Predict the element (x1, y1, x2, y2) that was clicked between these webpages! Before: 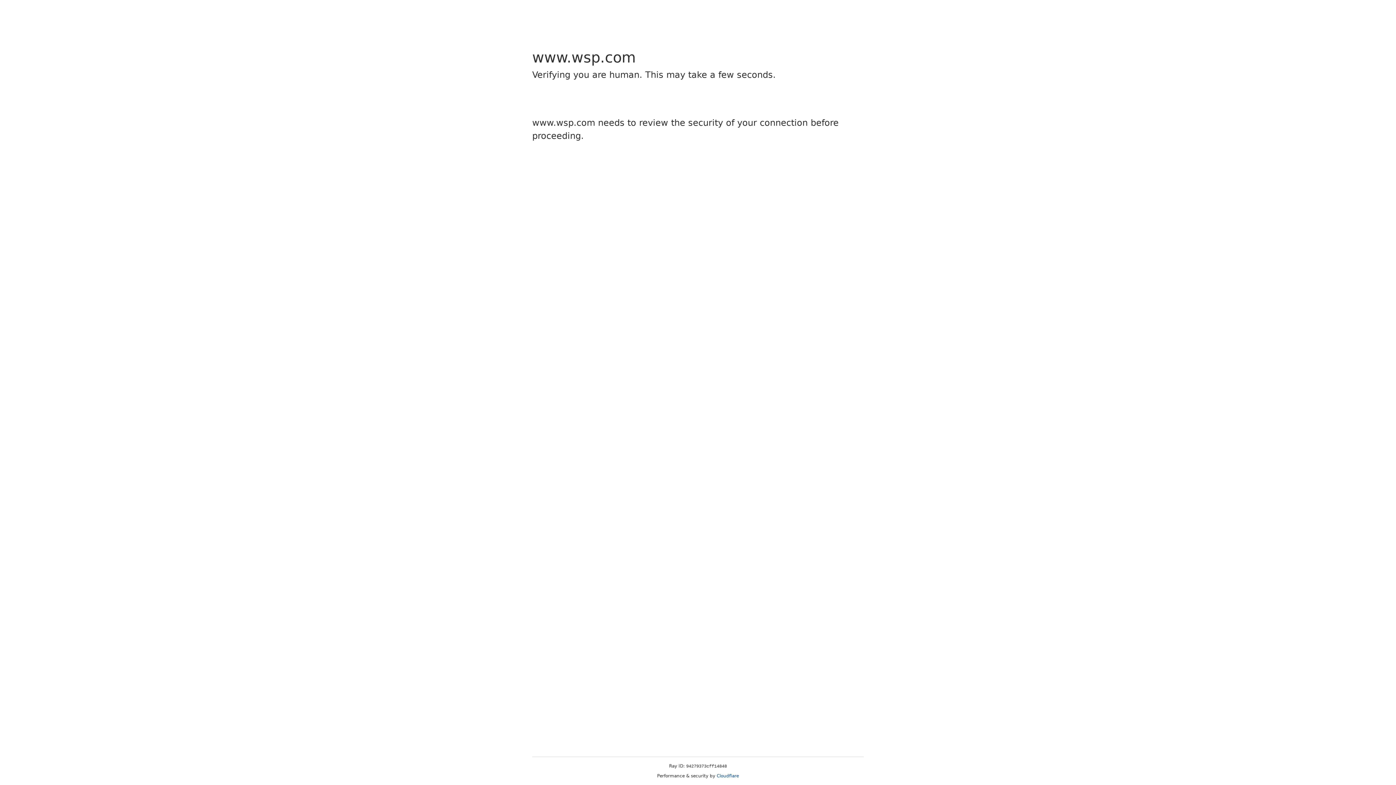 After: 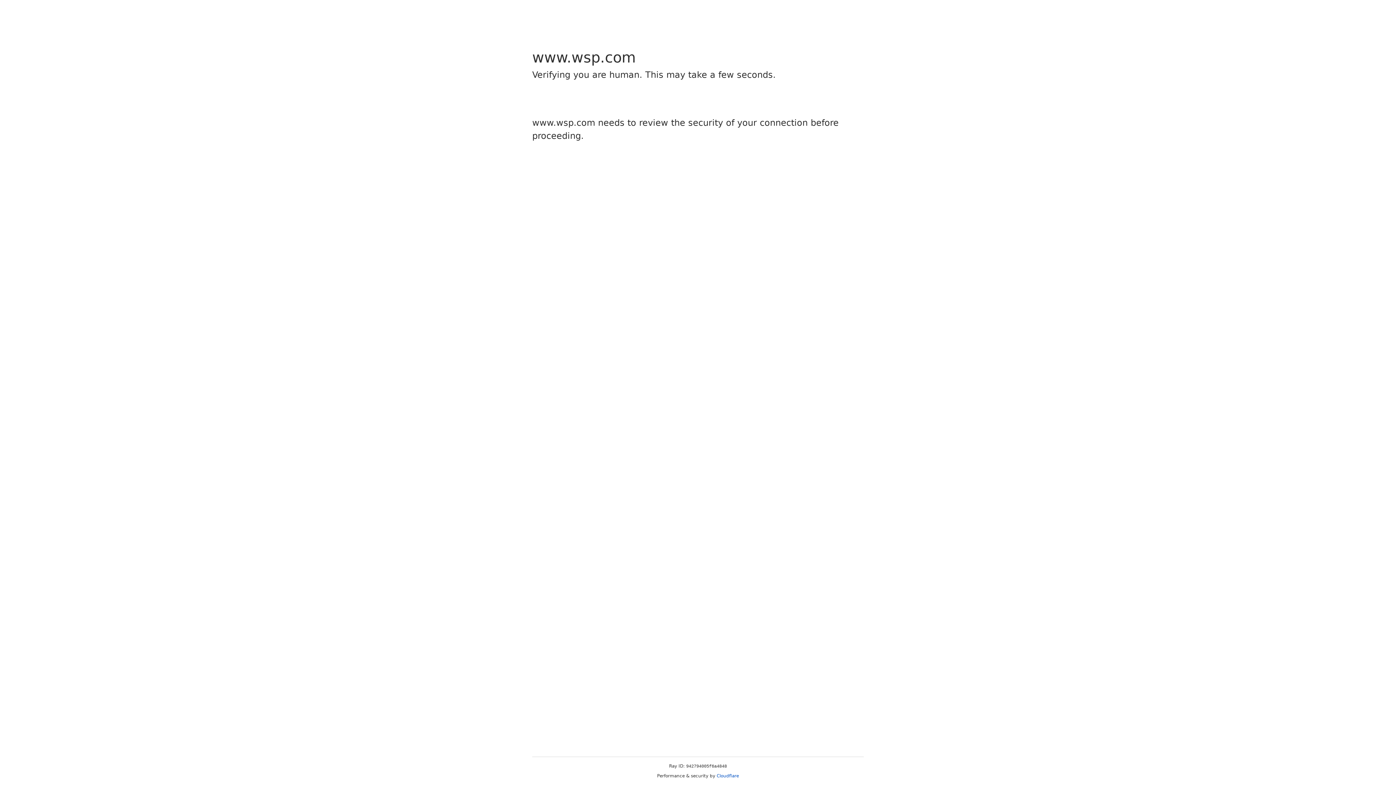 Action: label: Cloudflare bbox: (716, 773, 739, 778)